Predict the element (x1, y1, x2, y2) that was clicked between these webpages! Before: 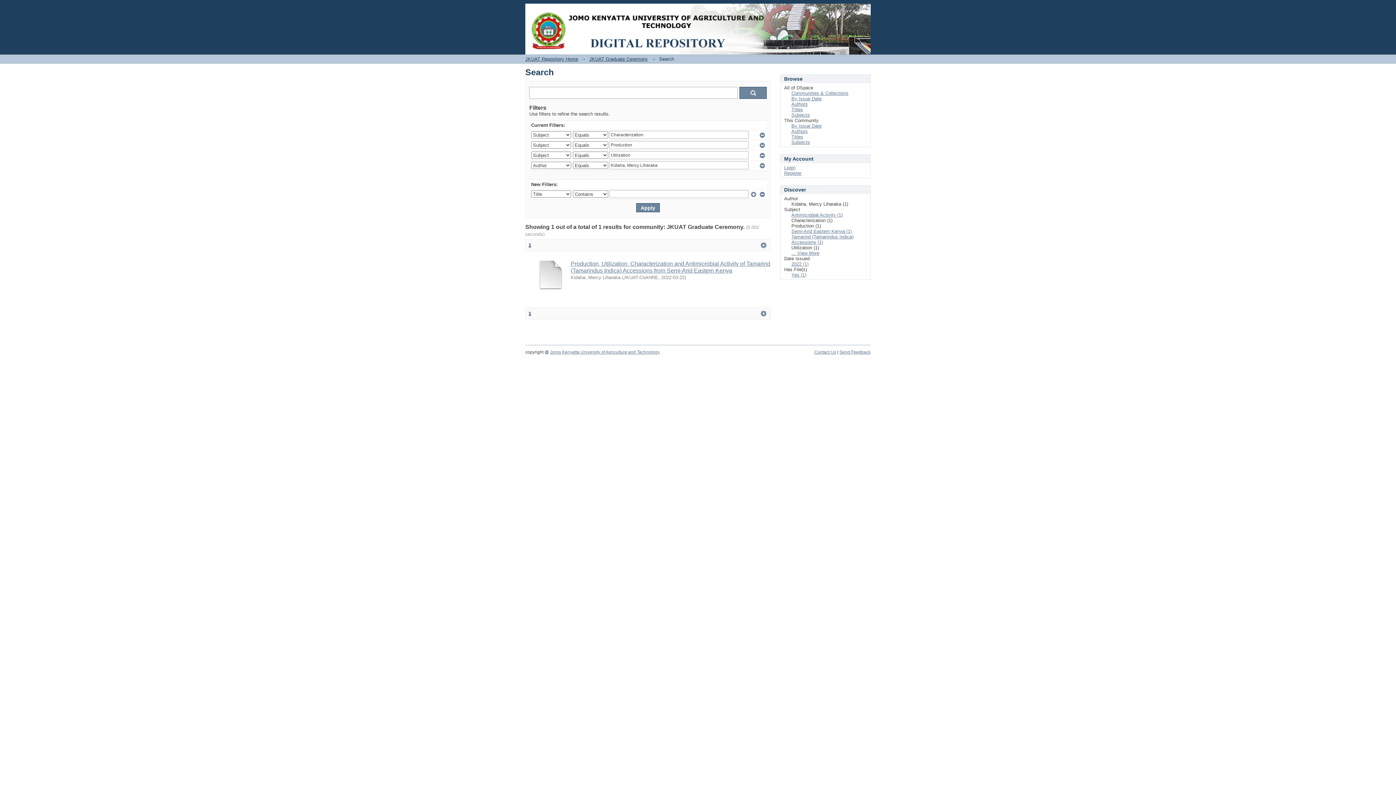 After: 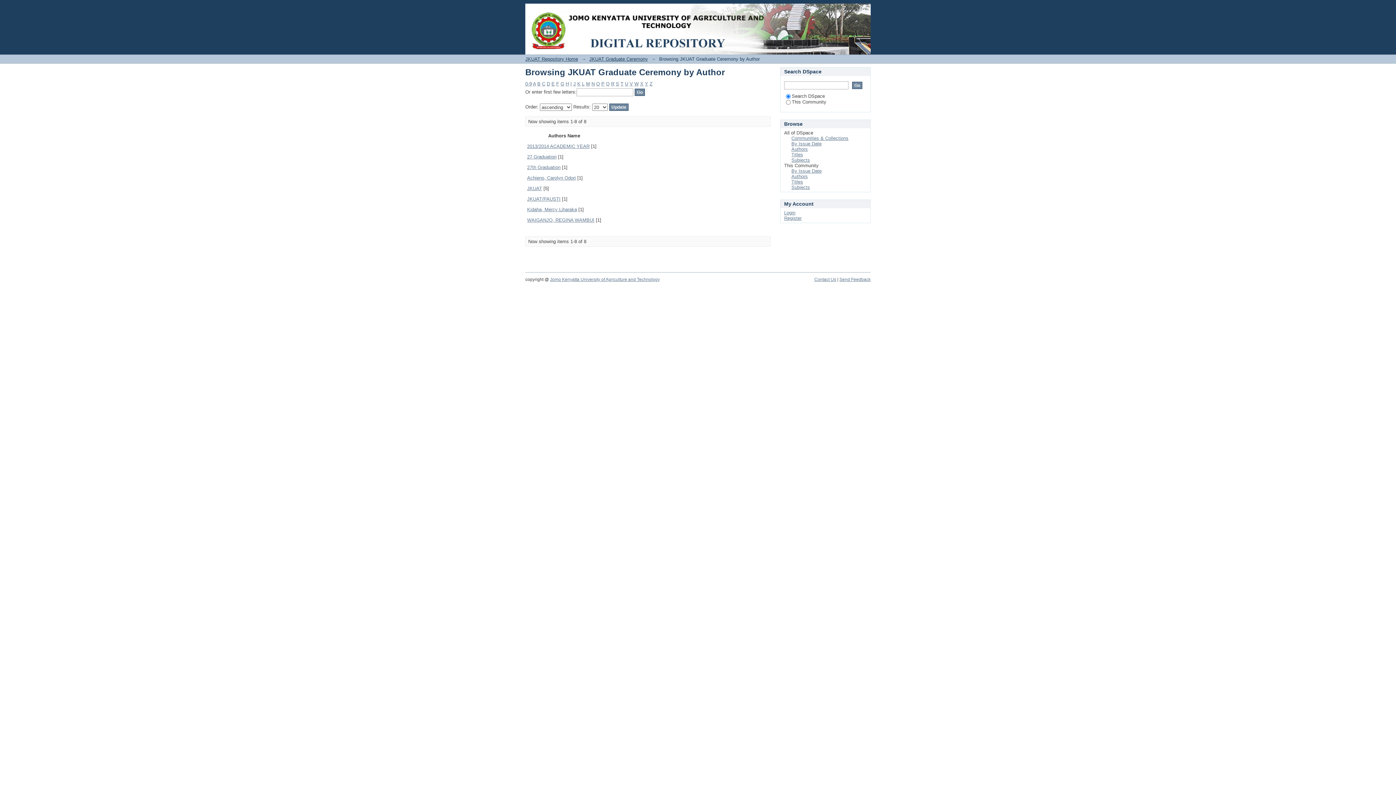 Action: label: Authors bbox: (791, 128, 808, 134)